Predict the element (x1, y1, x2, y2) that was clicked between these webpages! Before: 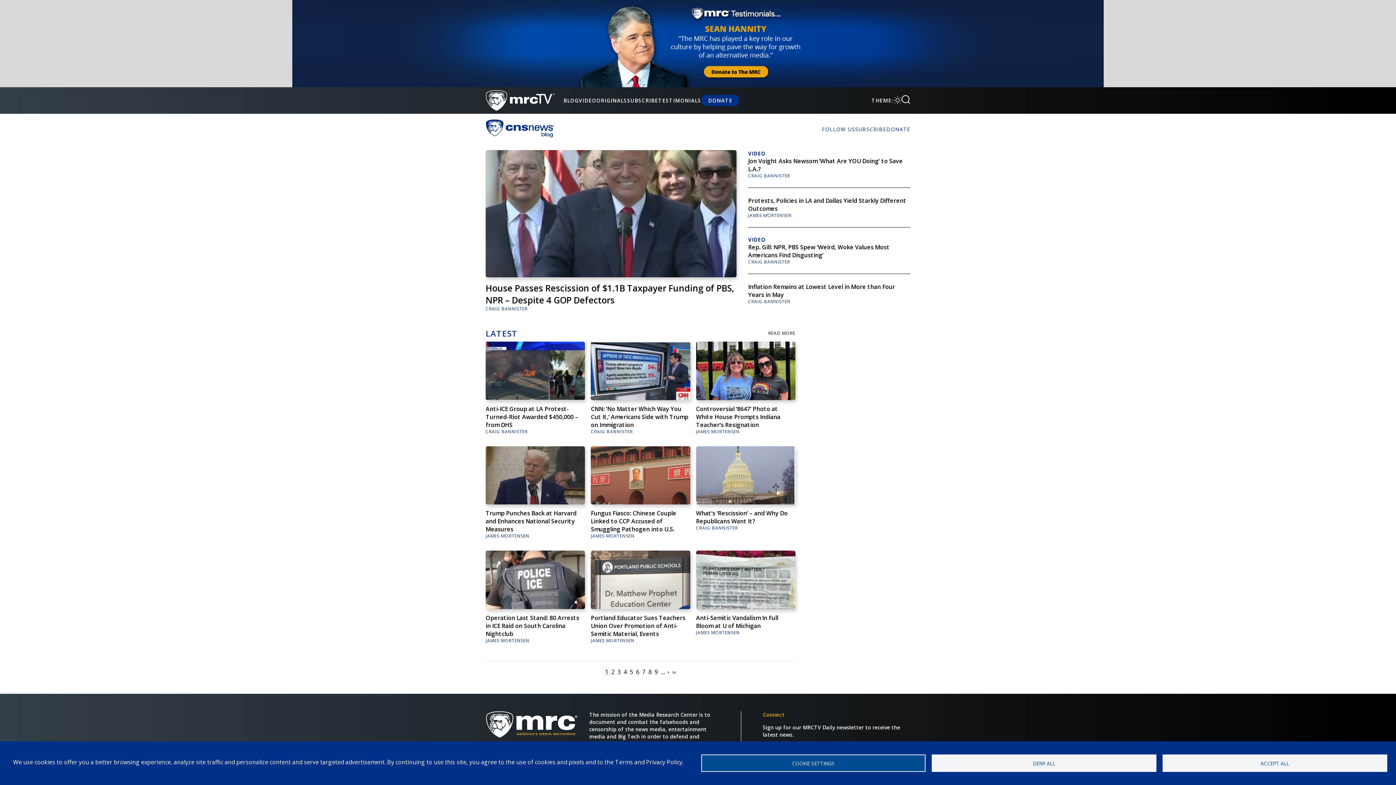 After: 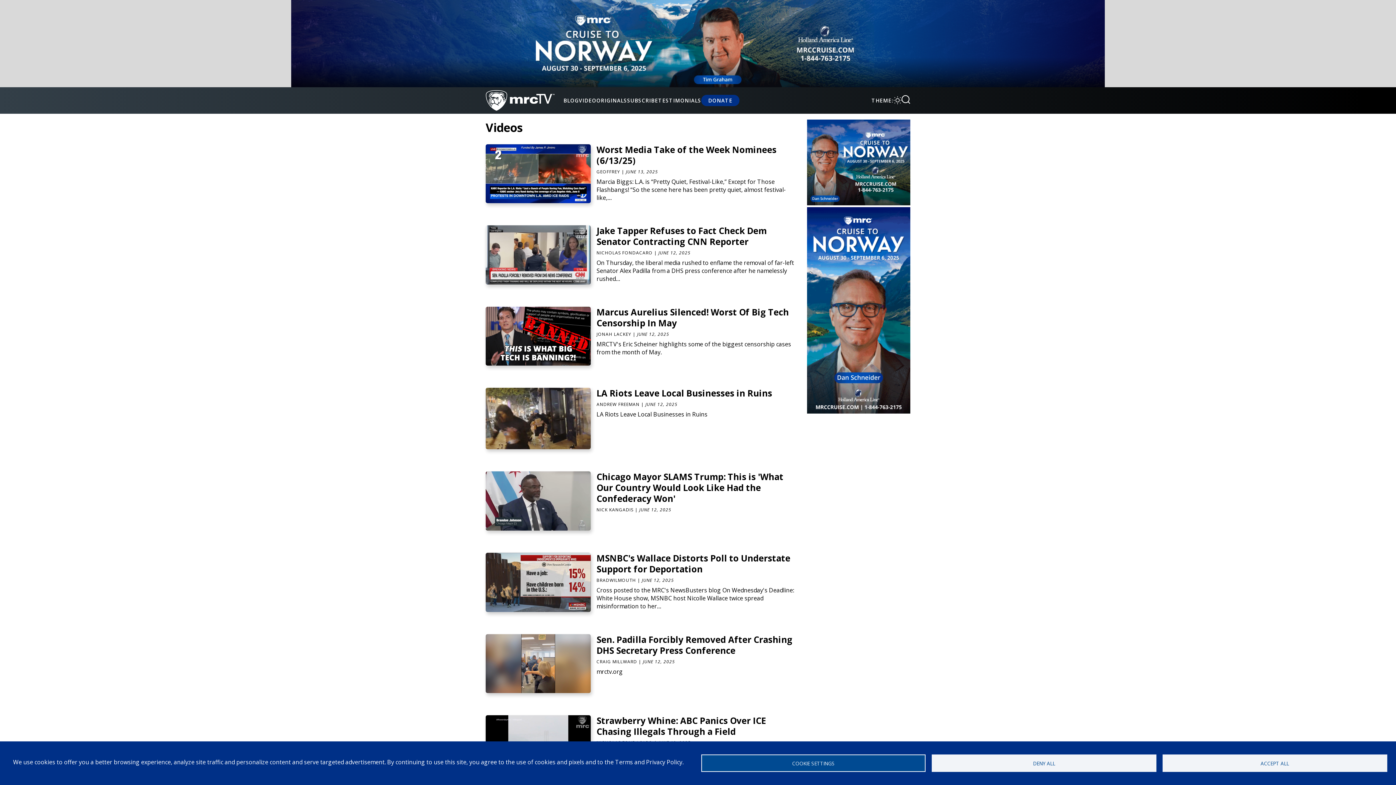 Action: bbox: (578, 97, 596, 104) label: VIDEO